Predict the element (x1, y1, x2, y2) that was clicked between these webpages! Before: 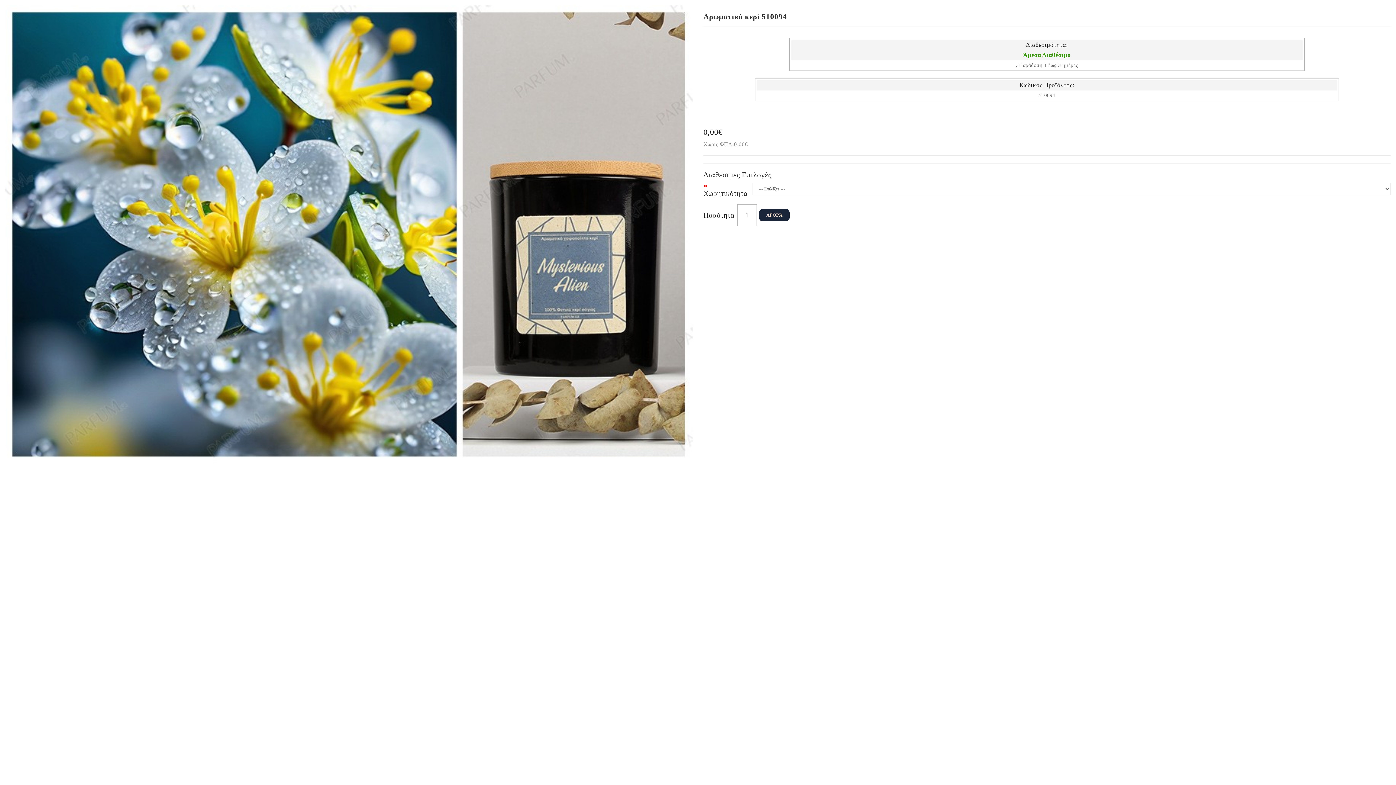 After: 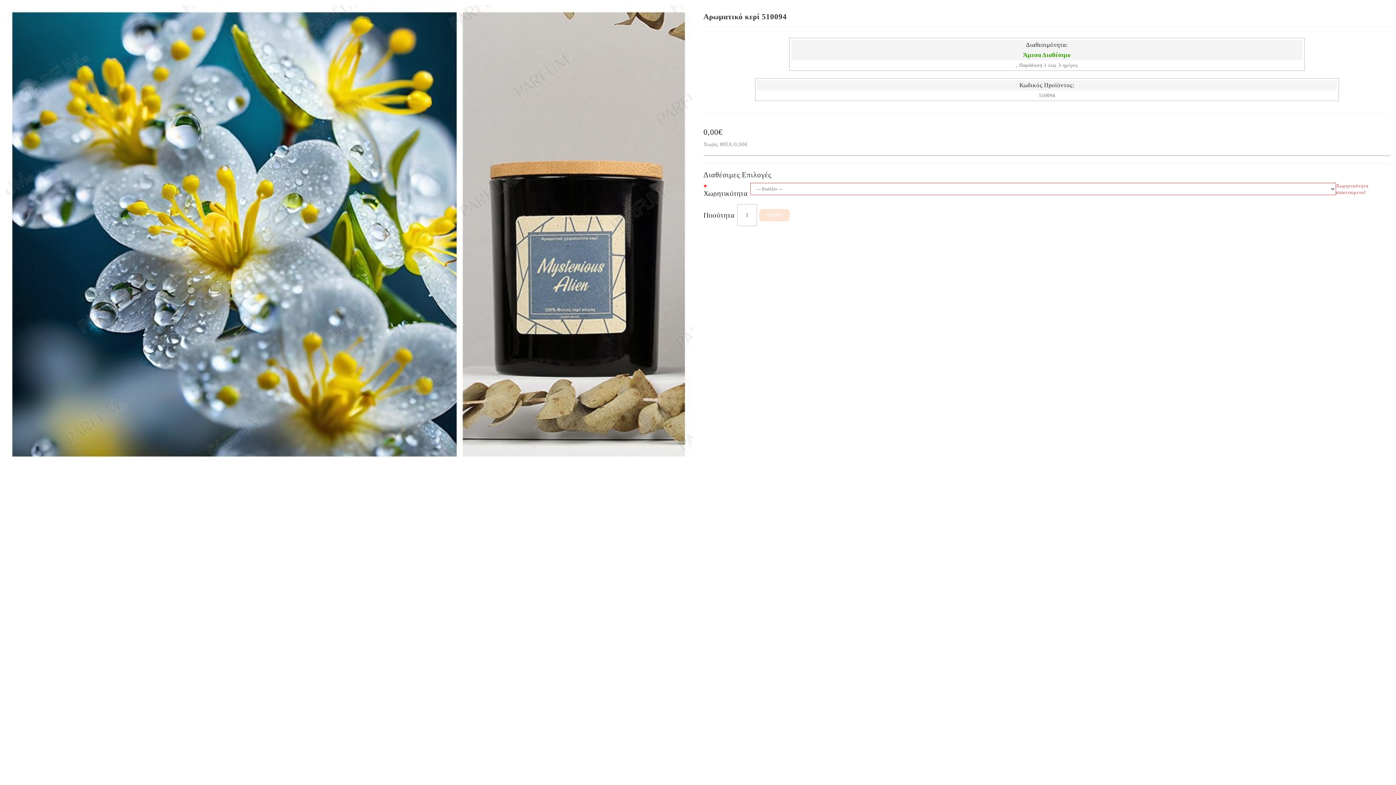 Action: bbox: (759, 209, 789, 221) label: ΑΓΟΡΆ